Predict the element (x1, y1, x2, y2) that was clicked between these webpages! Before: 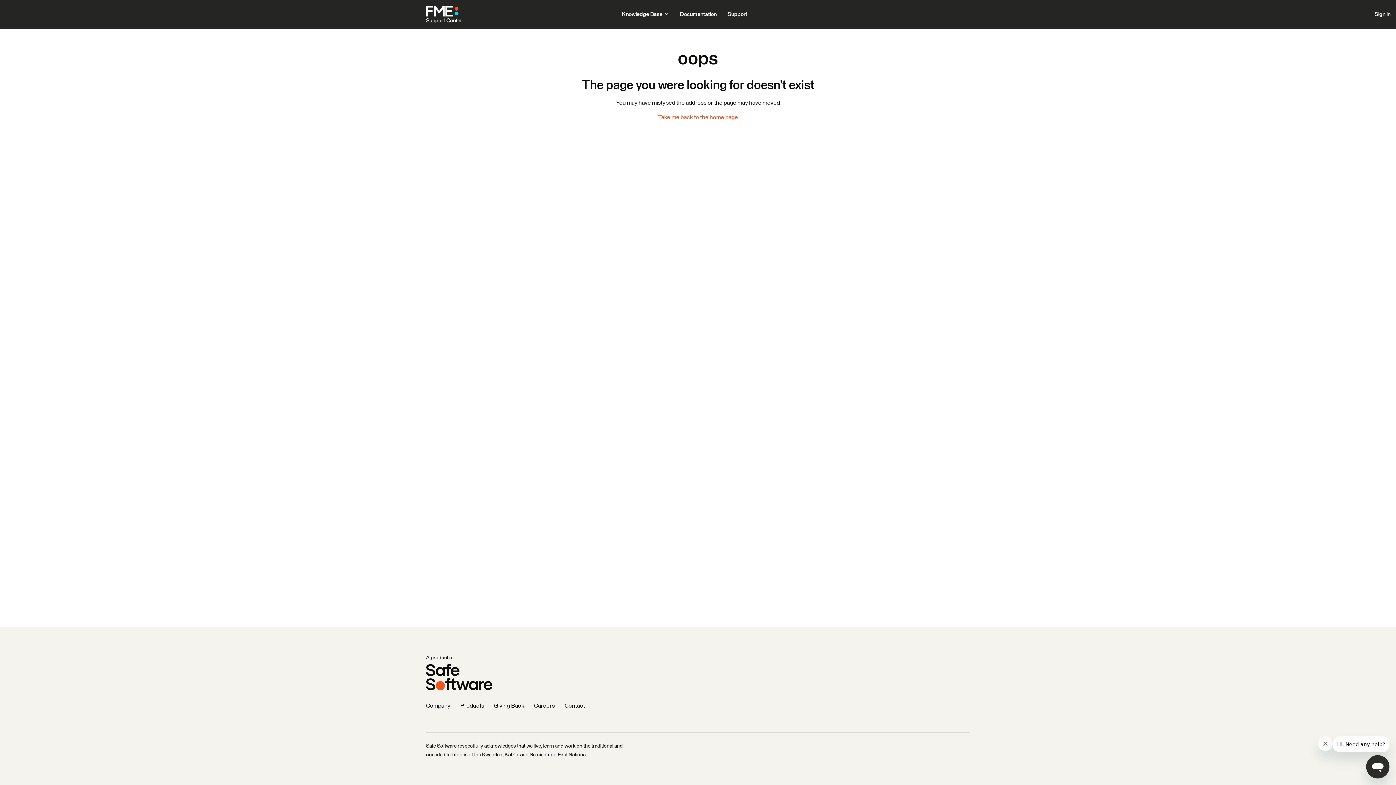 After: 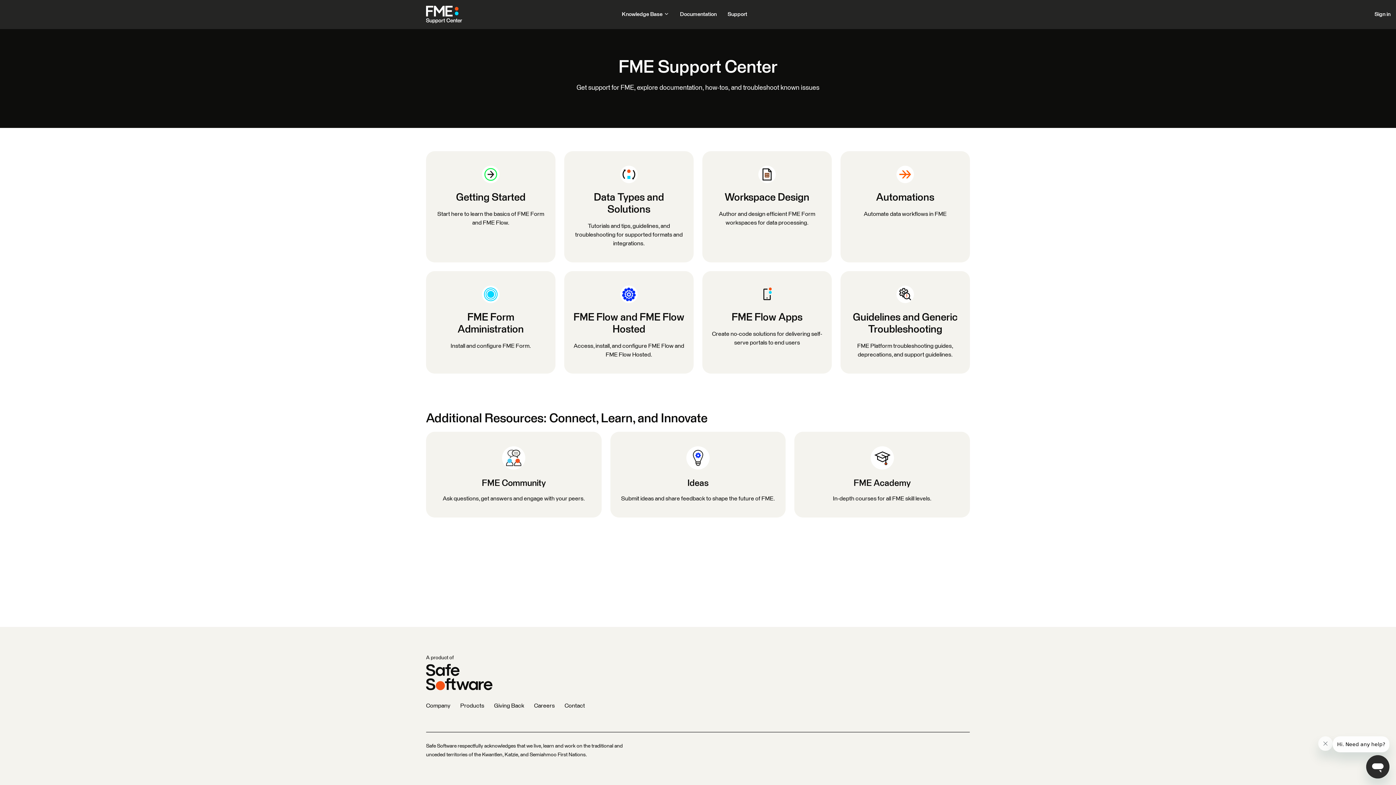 Action: label: Sign in bbox: (1369, 7, 1396, 21)